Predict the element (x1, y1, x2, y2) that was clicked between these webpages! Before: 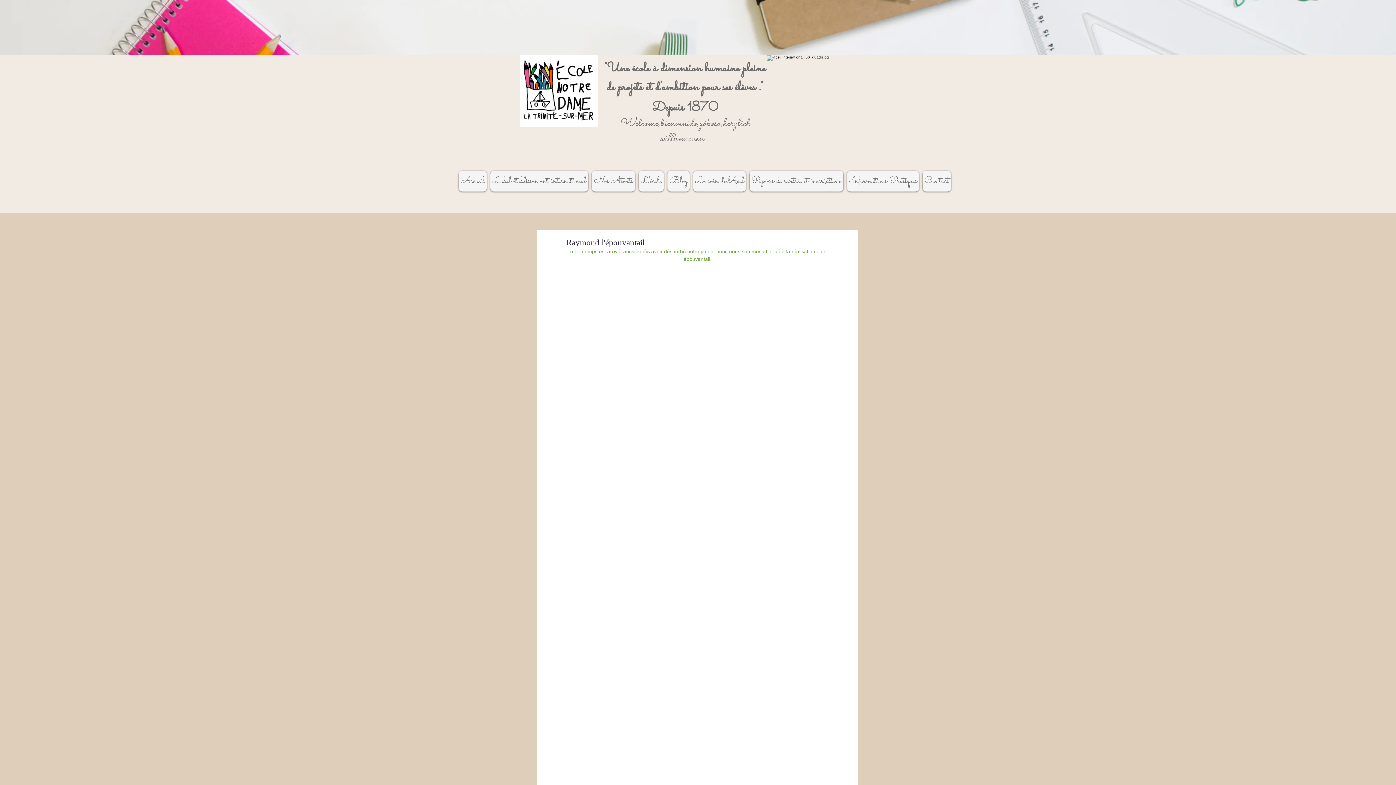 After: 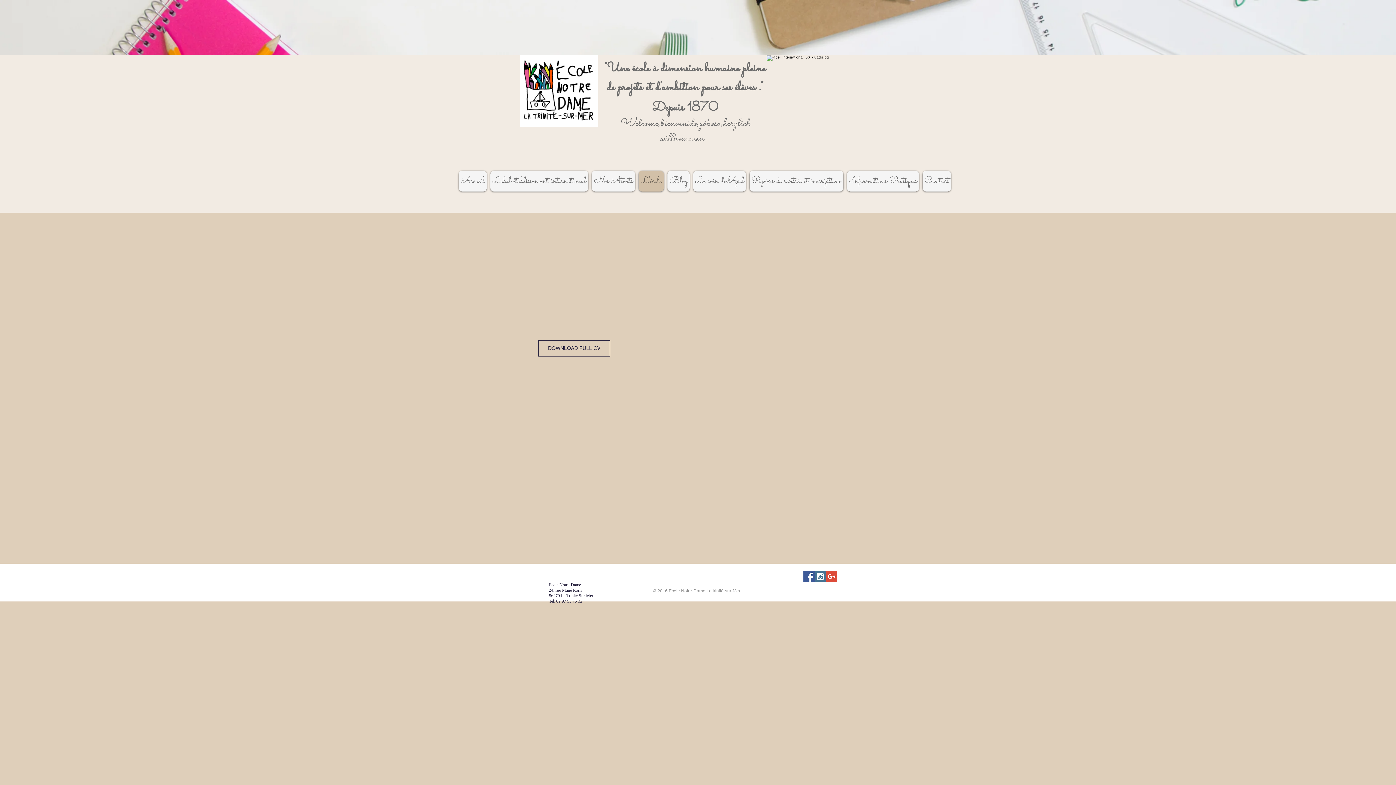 Action: label: L'école bbox: (638, 170, 664, 191)